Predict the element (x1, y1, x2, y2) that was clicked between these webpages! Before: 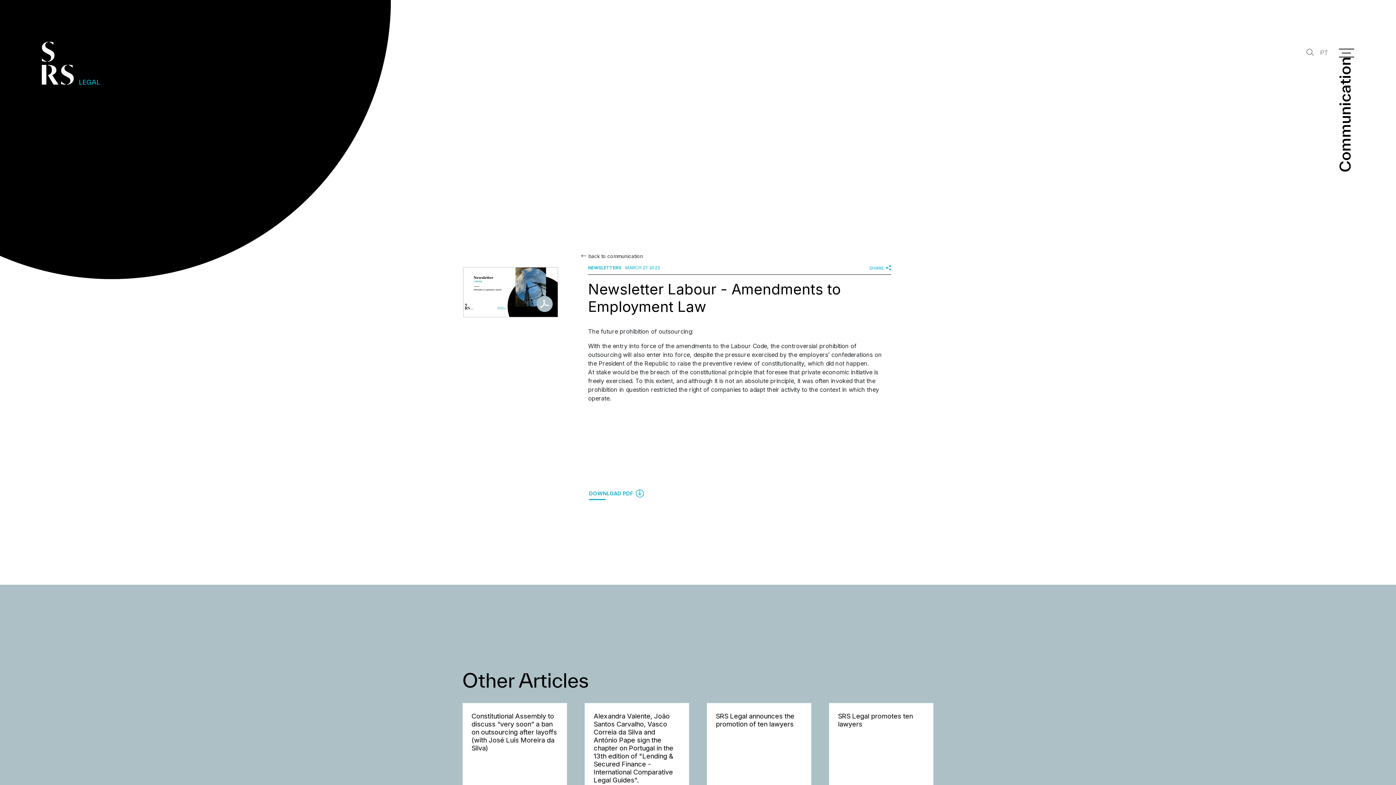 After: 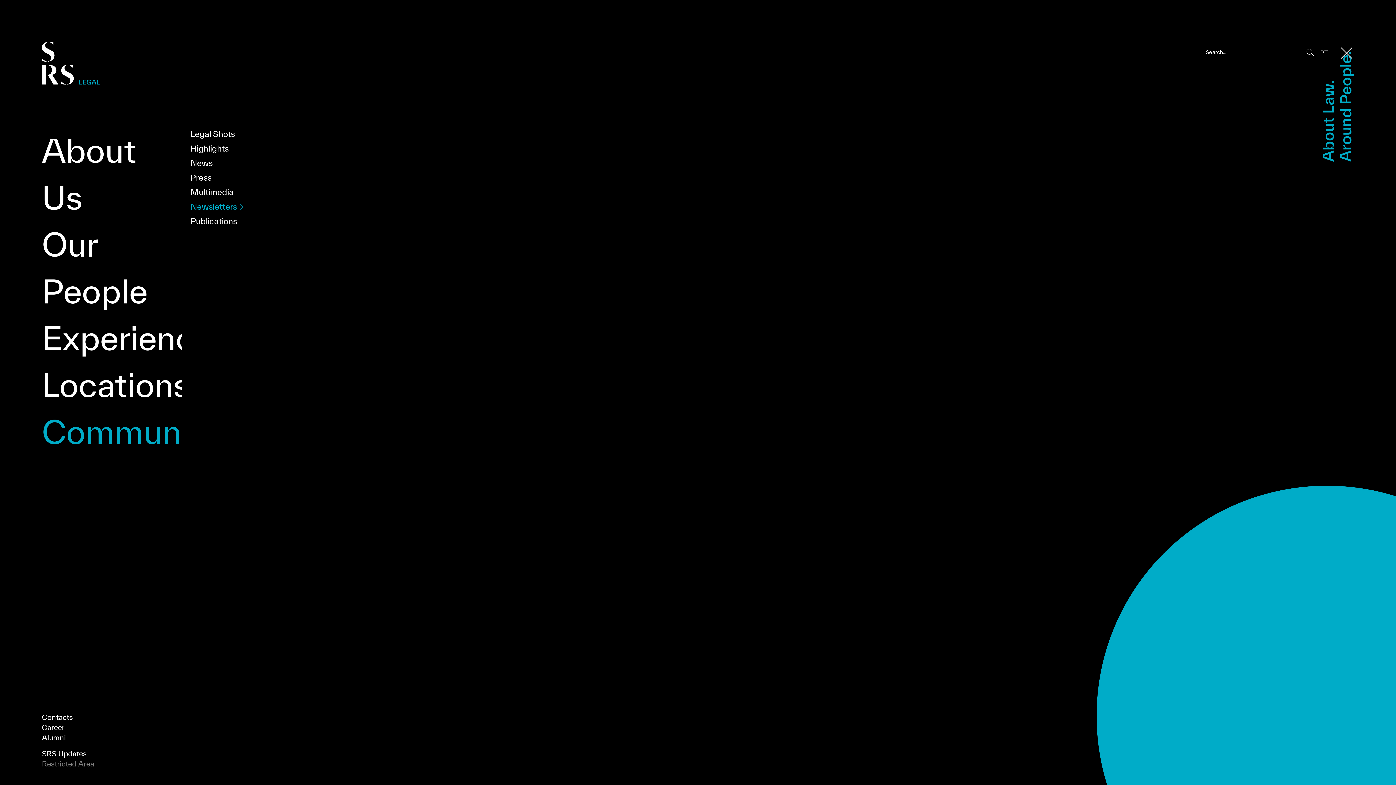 Action: bbox: (1305, 47, 1315, 57)